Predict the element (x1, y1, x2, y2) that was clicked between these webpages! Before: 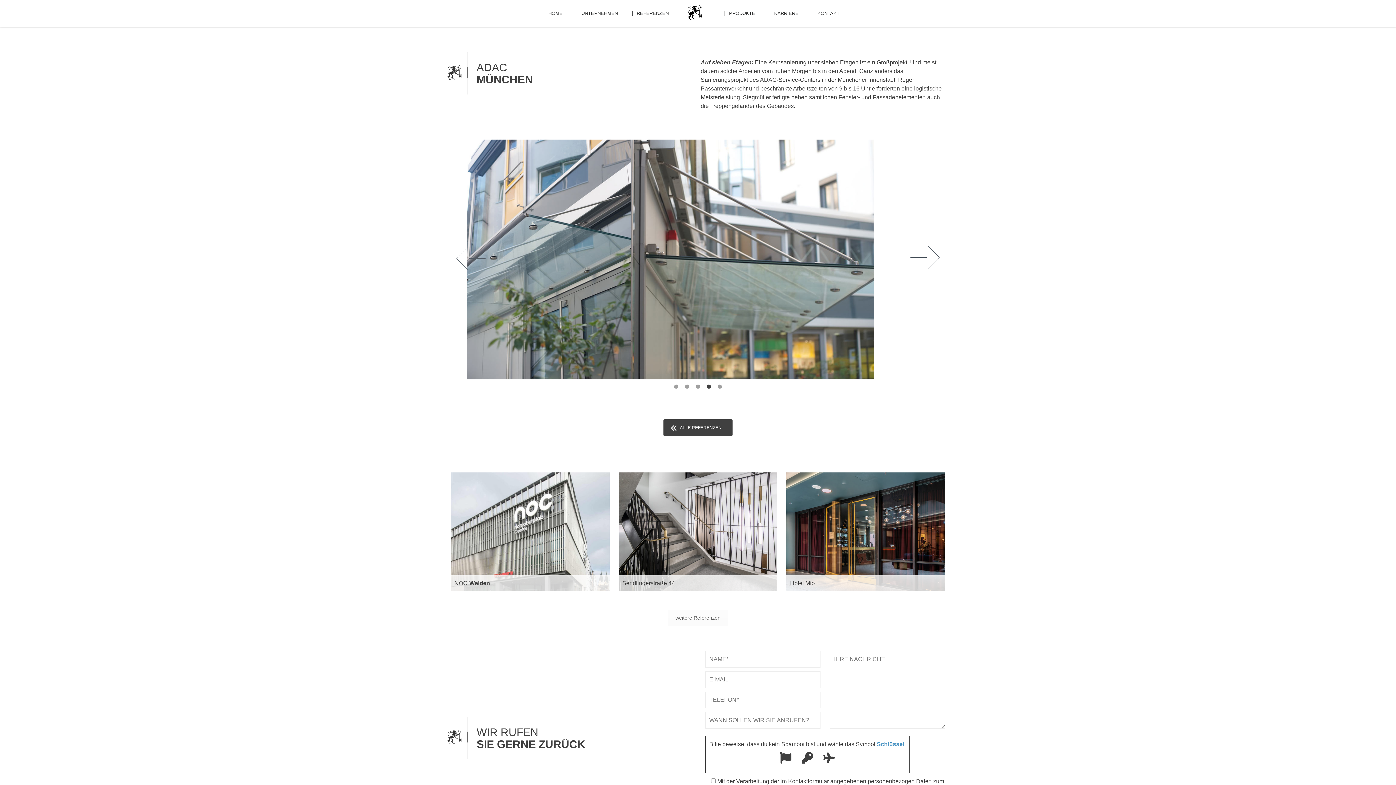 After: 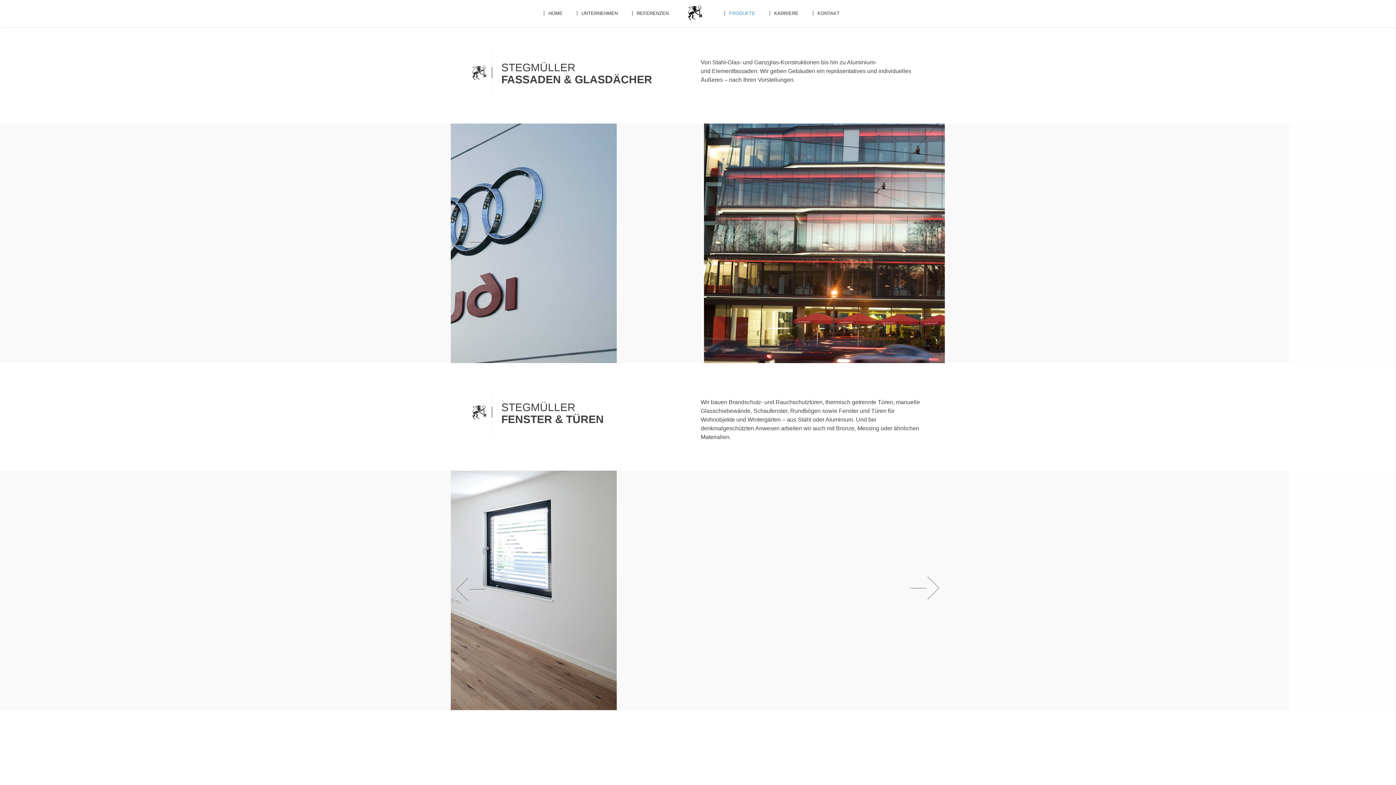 Action: label: PRODUKTE bbox: (724, 10, 755, 15)